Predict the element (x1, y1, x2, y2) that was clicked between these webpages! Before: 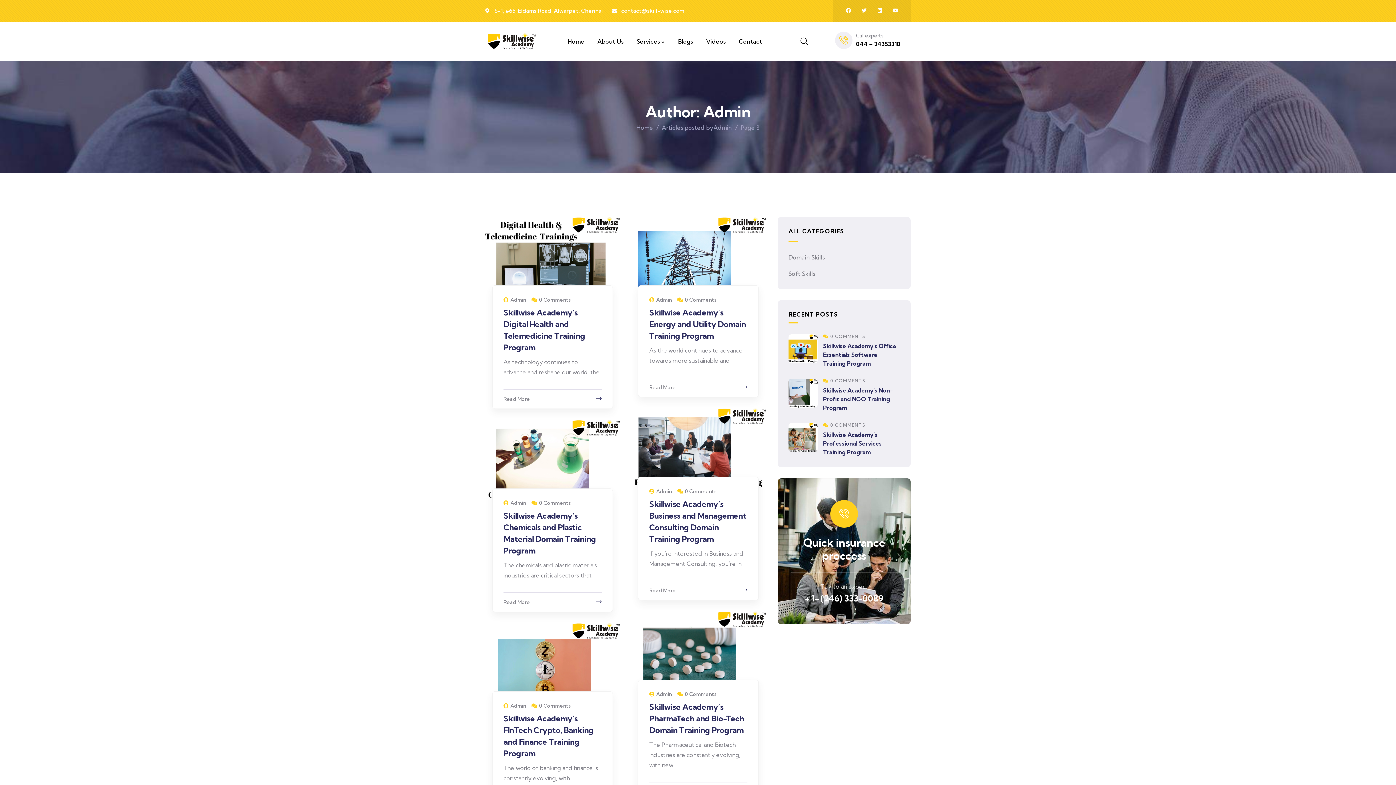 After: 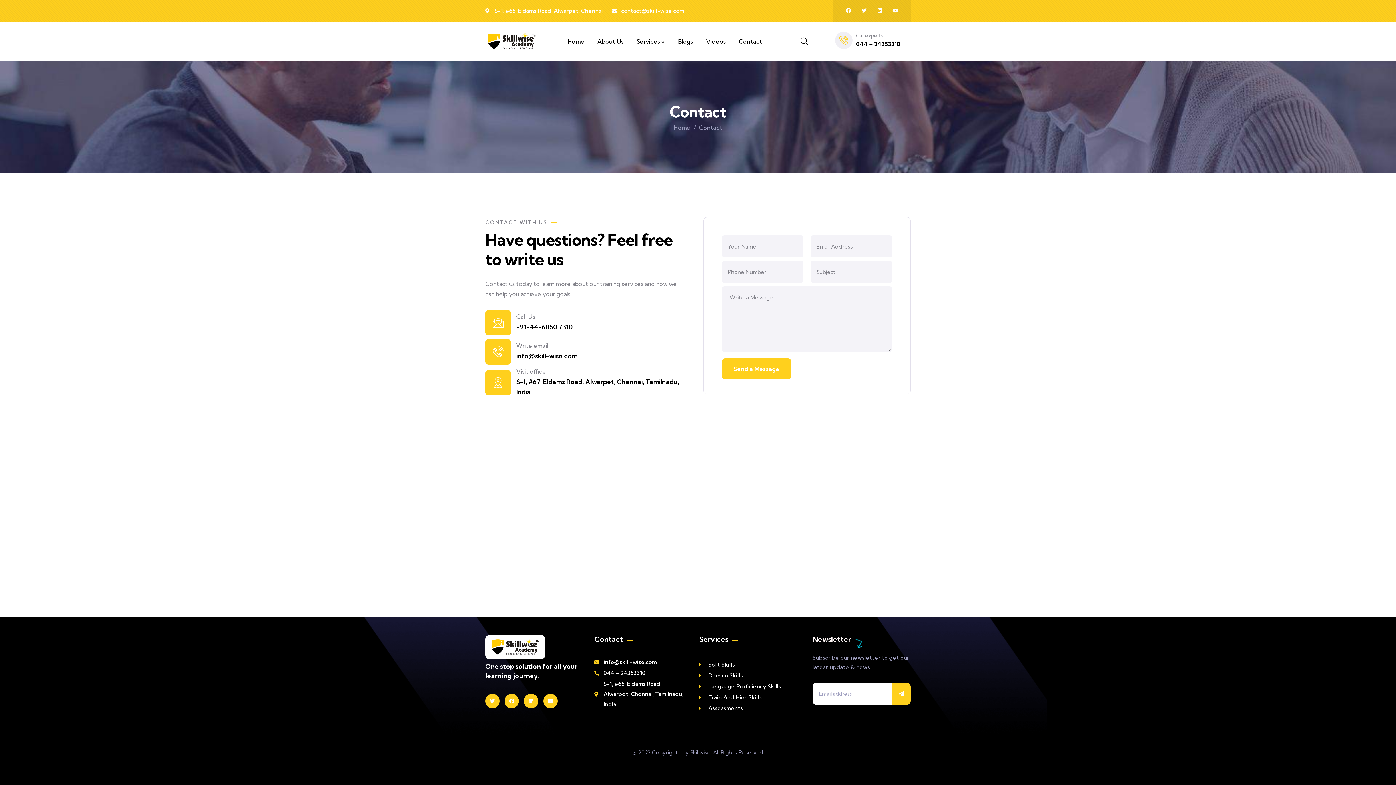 Action: bbox: (739, 36, 762, 46) label: Contact